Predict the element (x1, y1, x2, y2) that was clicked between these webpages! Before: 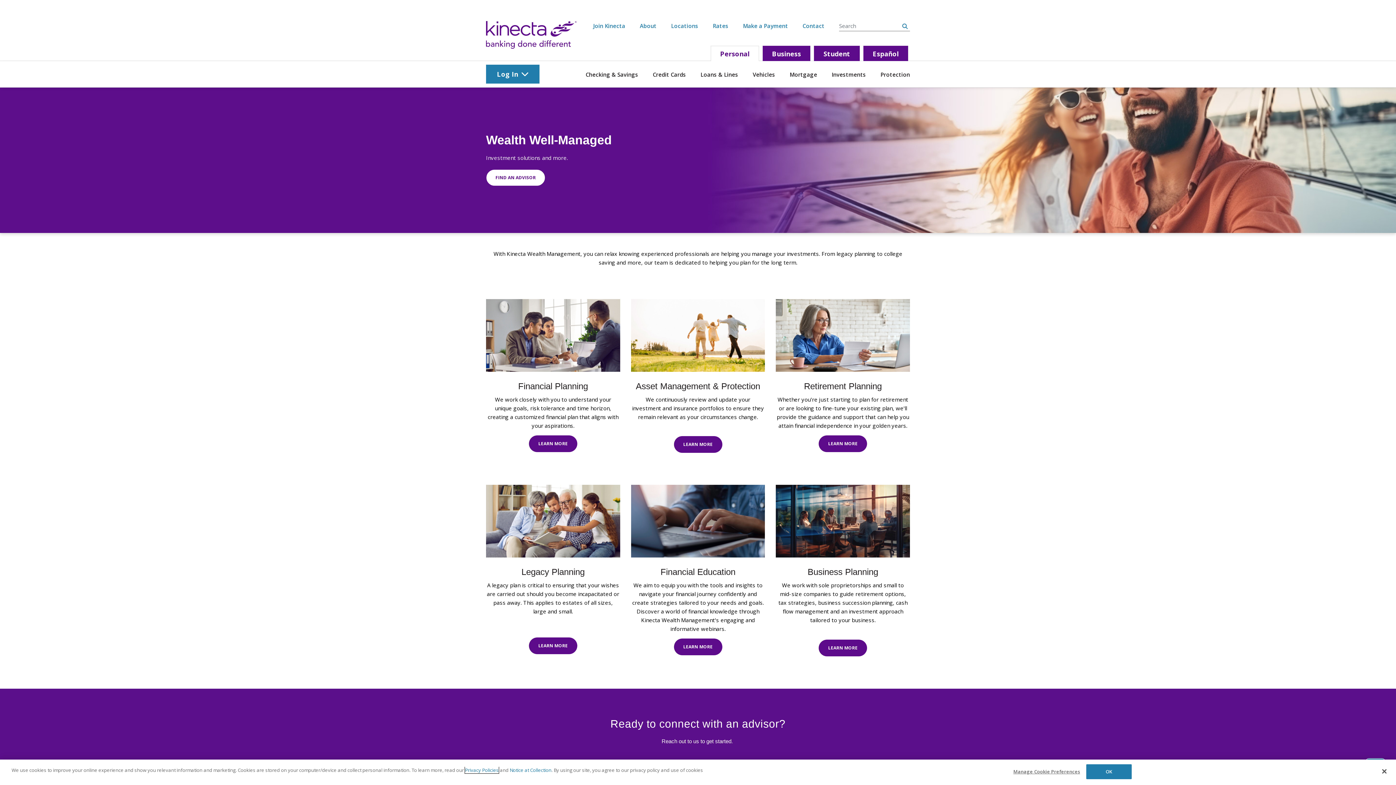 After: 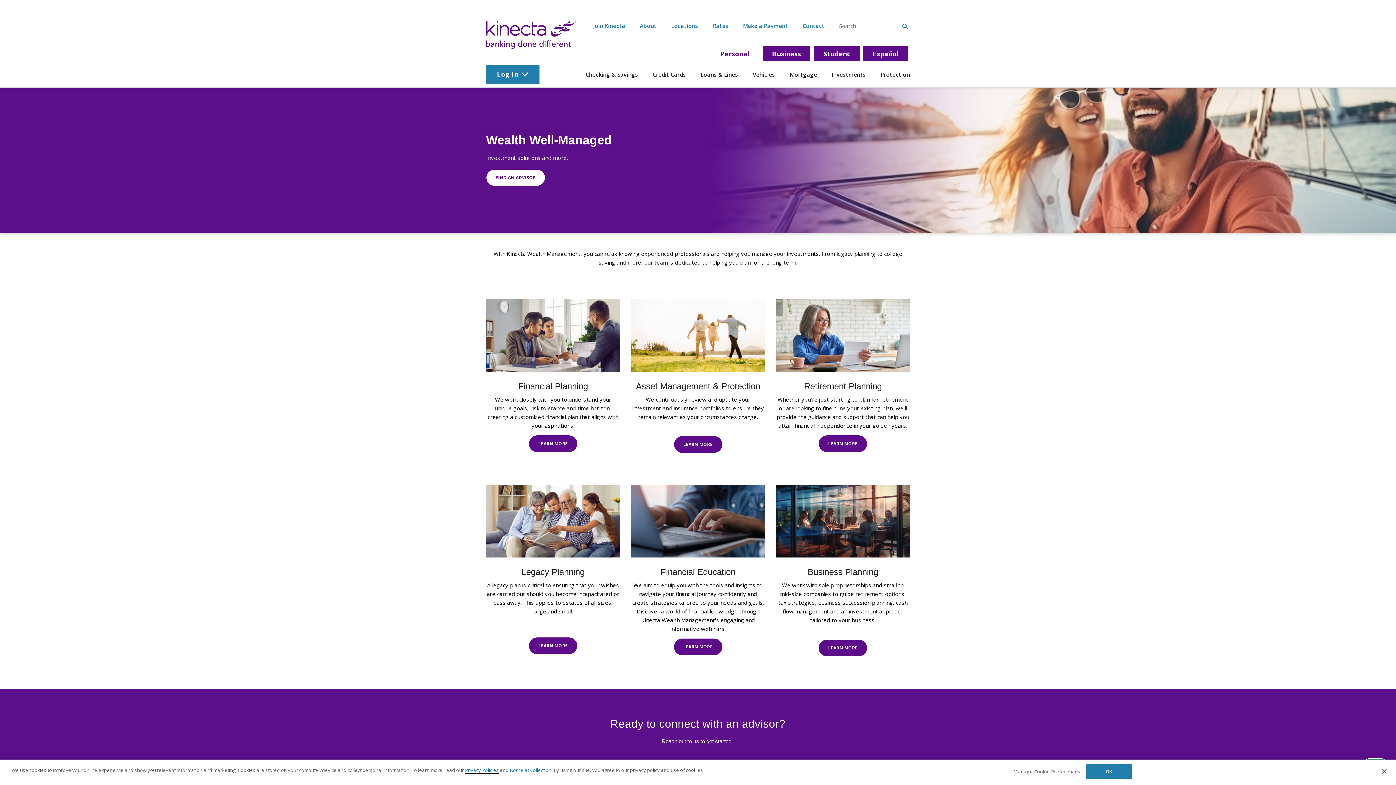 Action: label: Investments bbox: (831, 66, 866, 82)